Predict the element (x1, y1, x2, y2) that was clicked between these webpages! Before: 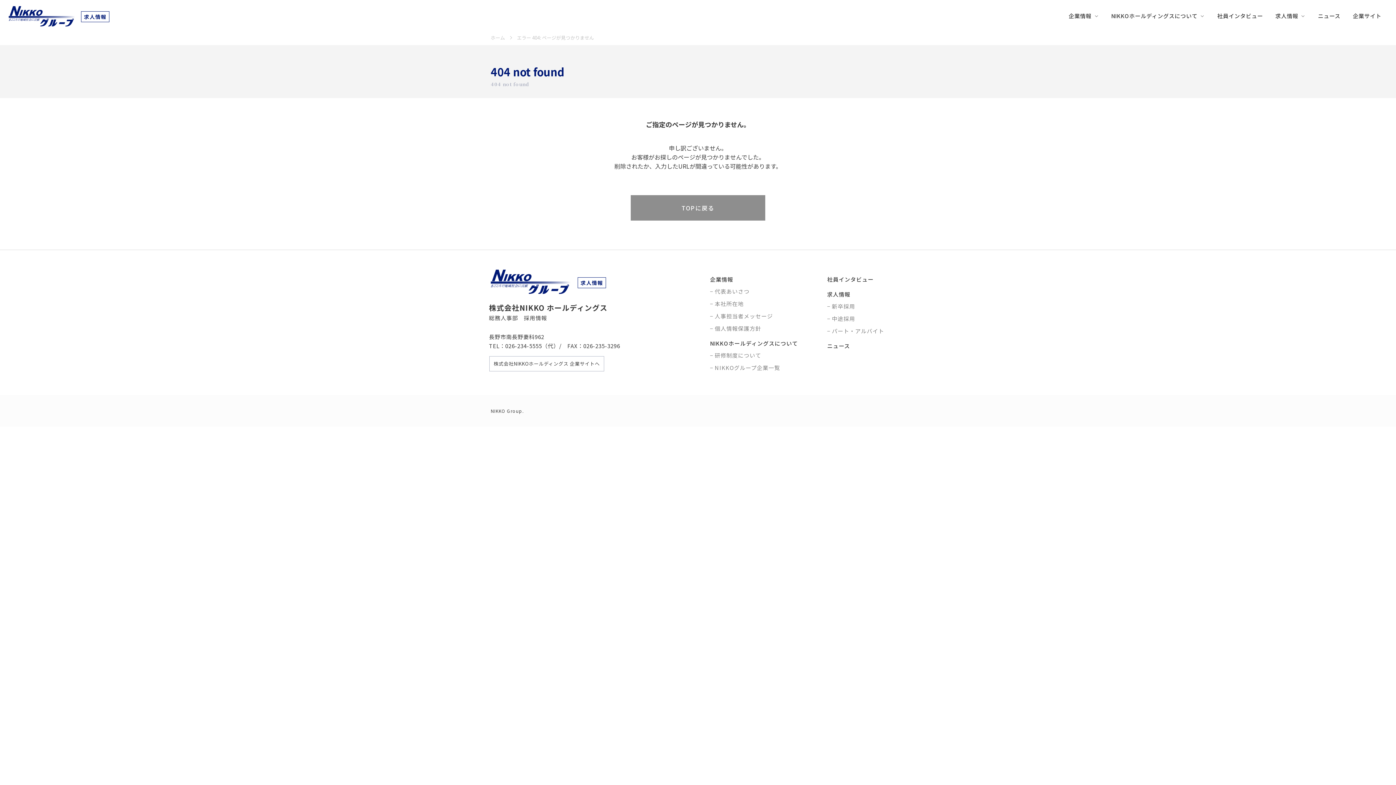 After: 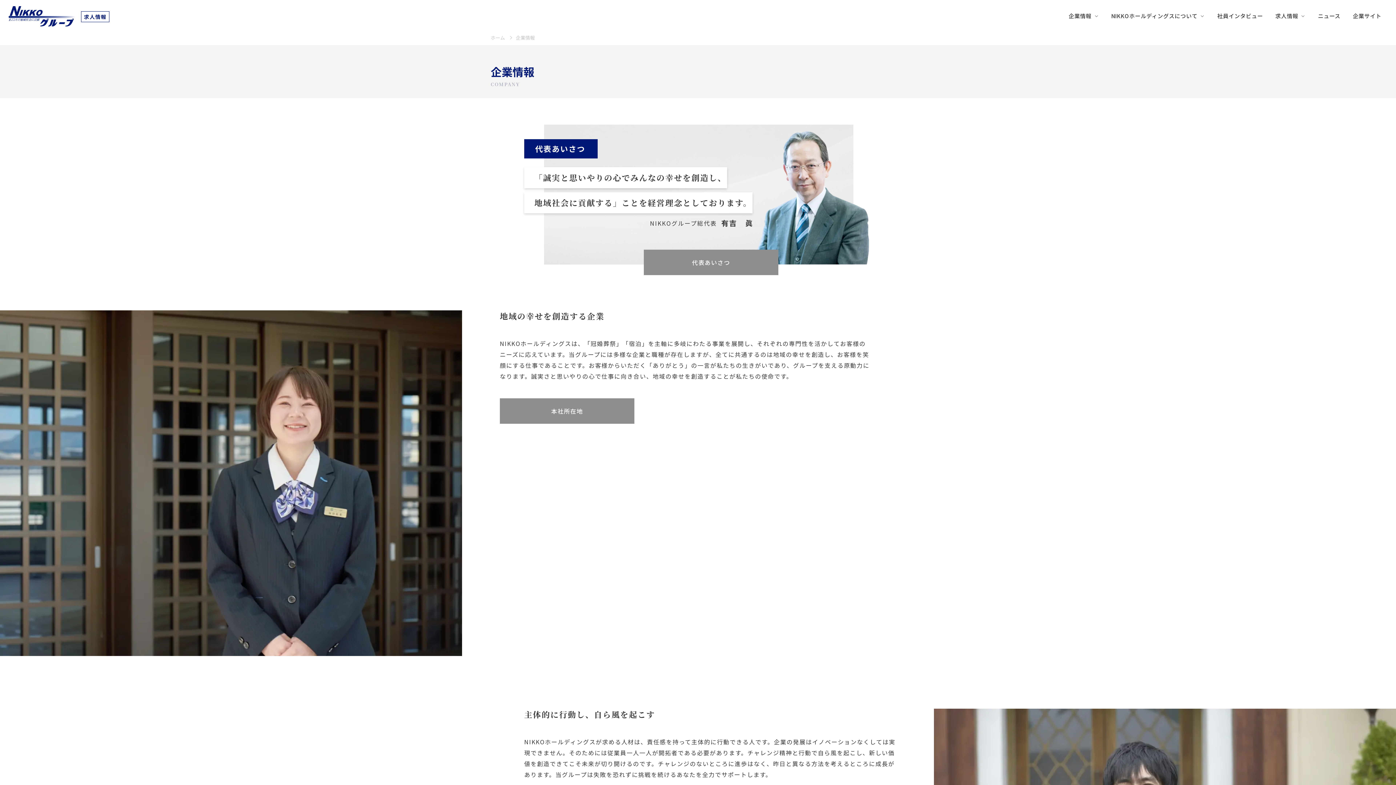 Action: label: 企業情報 bbox: (1068, 4, 1091, 28)